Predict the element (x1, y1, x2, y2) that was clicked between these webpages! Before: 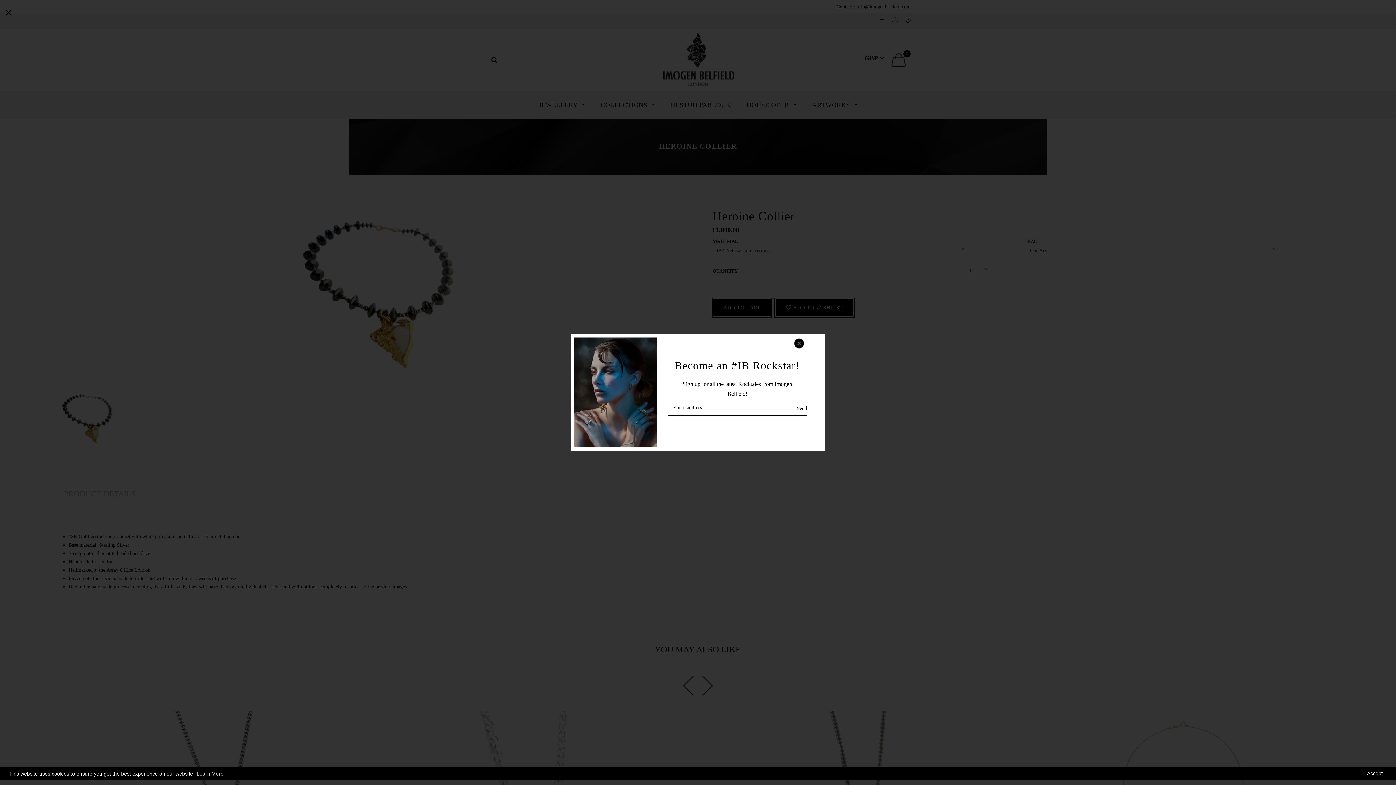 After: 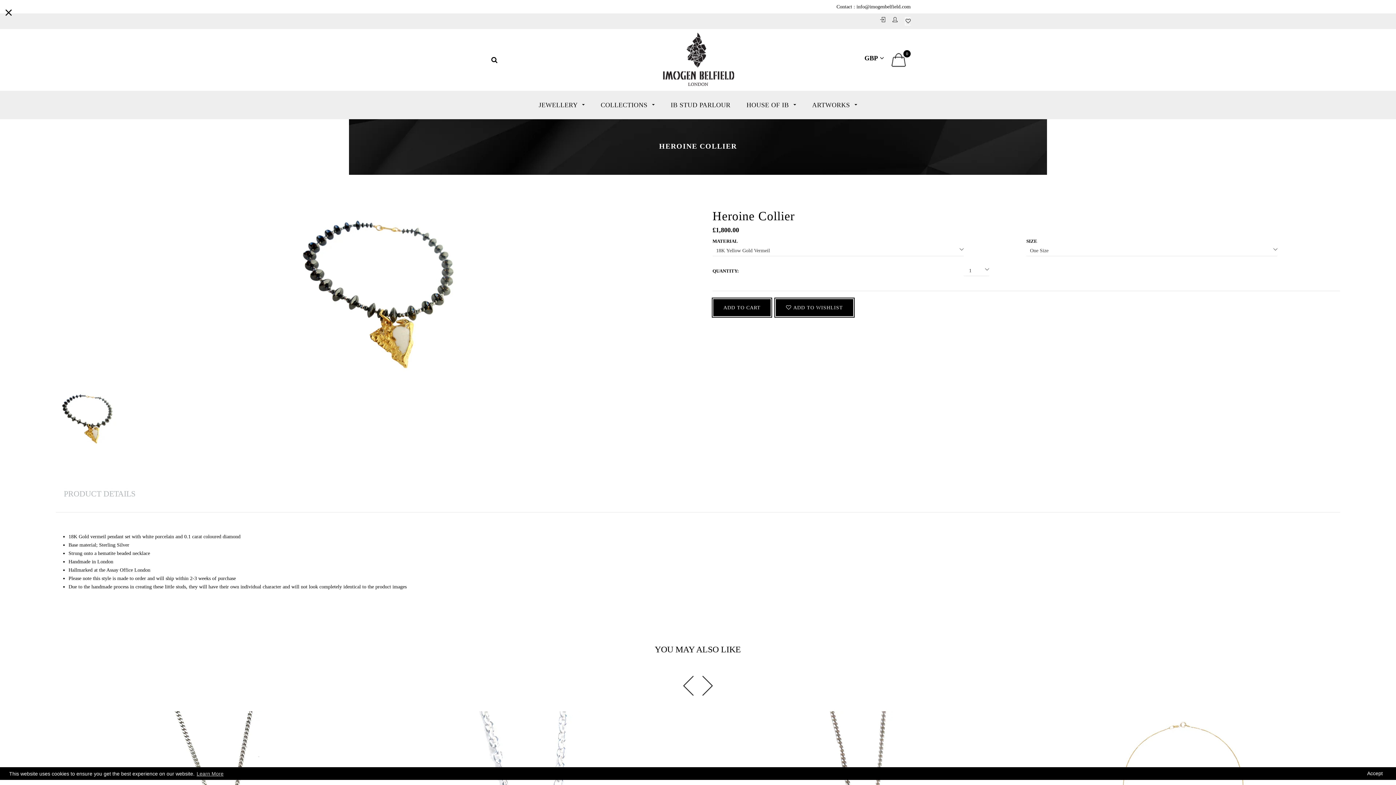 Action: bbox: (797, 404, 807, 412) label: Send